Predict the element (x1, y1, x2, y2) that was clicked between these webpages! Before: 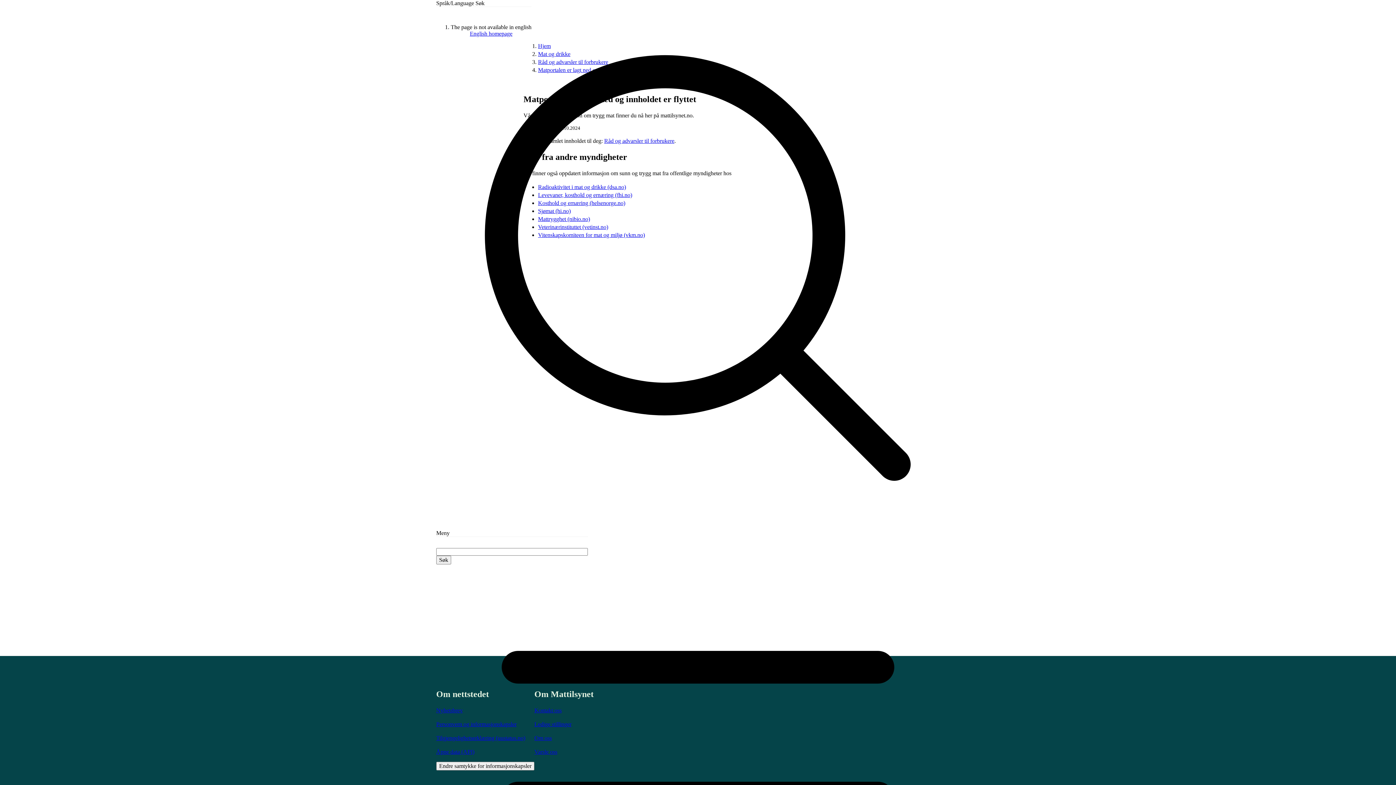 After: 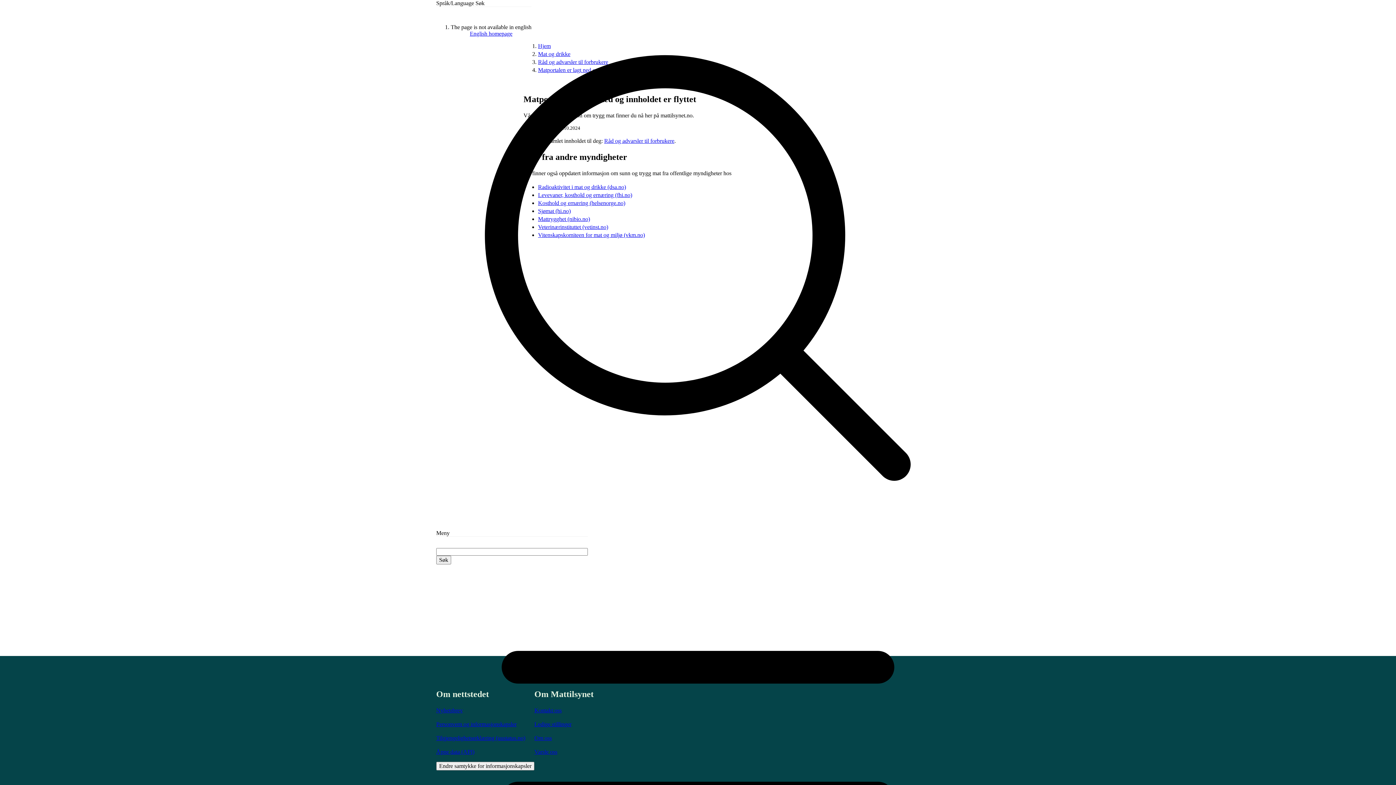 Action: bbox: (436, 556, 451, 564) label: Søk